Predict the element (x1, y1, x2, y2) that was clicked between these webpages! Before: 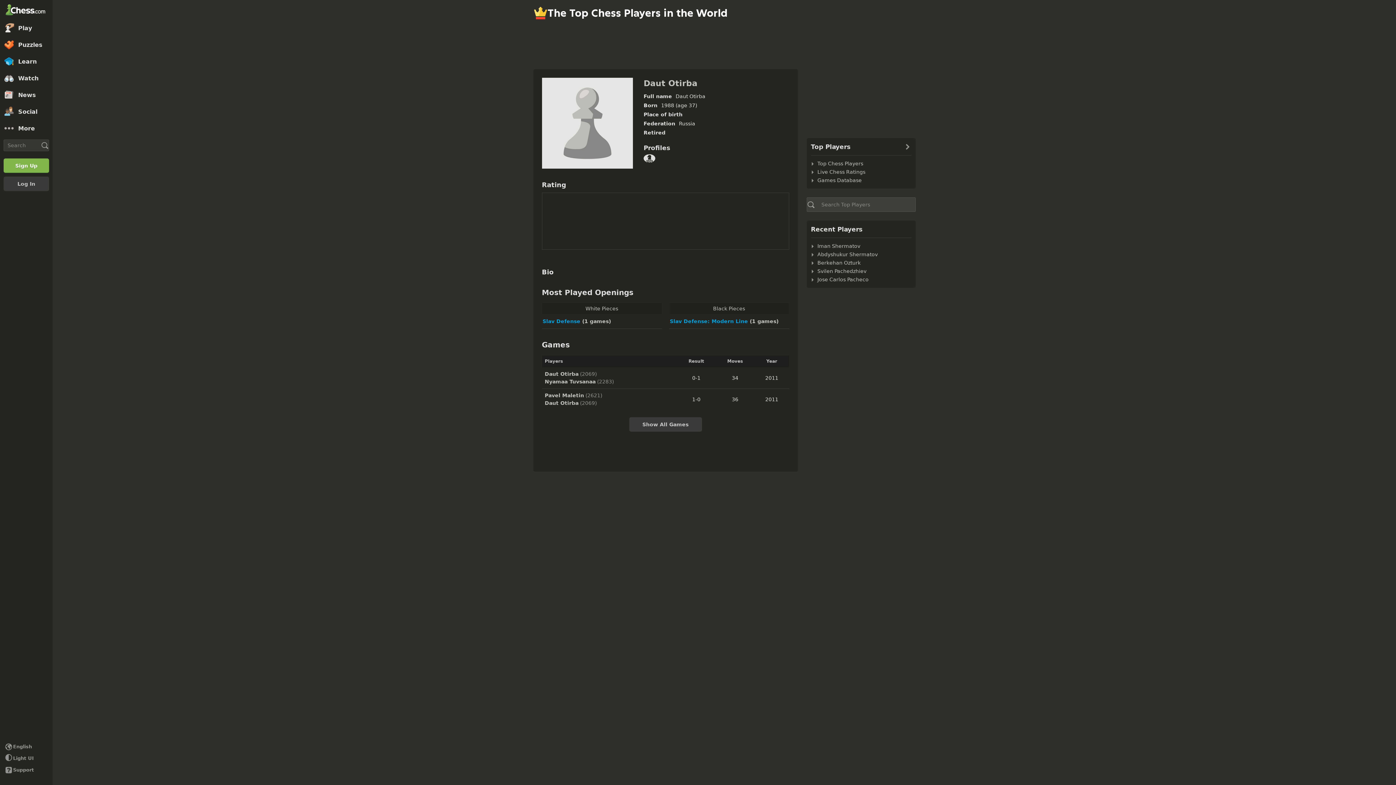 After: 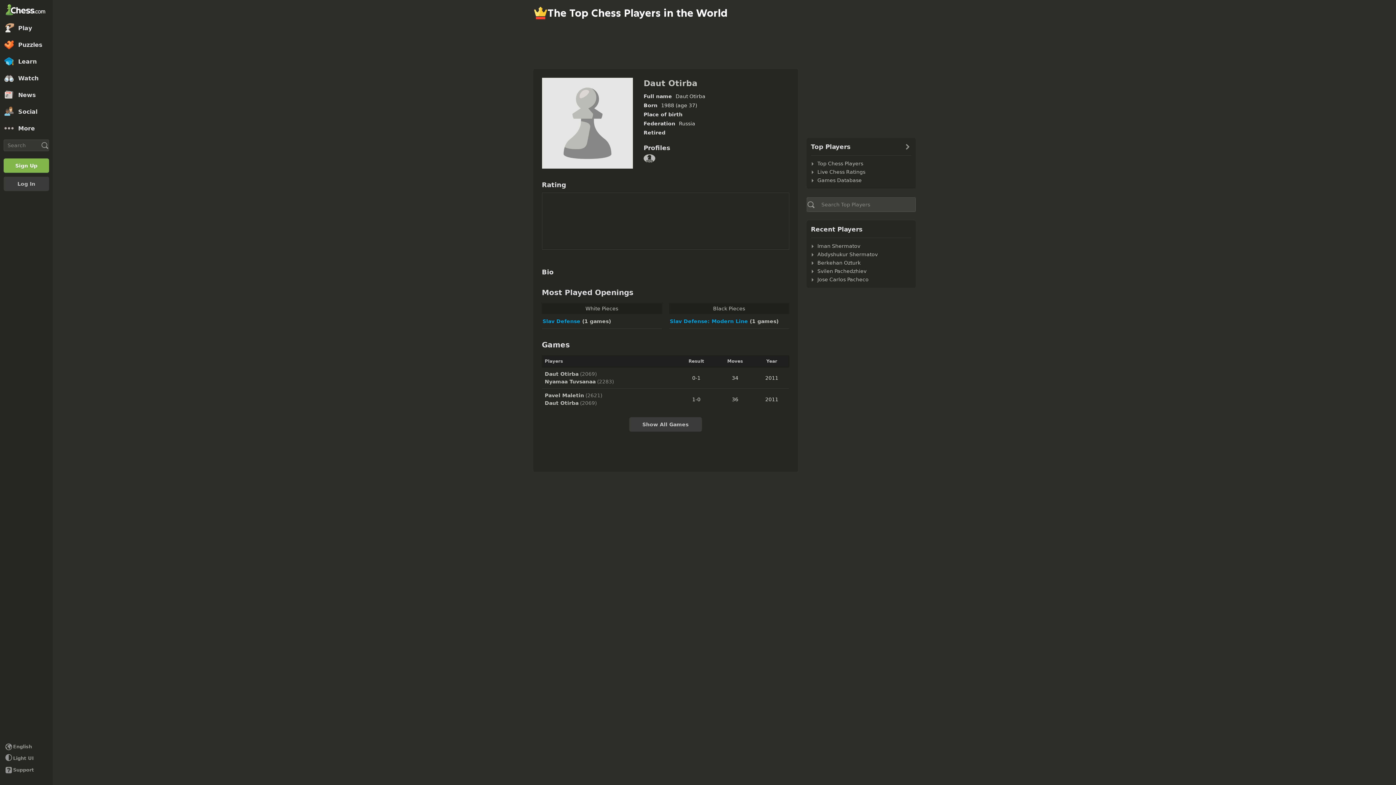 Action: bbox: (643, 152, 655, 164)